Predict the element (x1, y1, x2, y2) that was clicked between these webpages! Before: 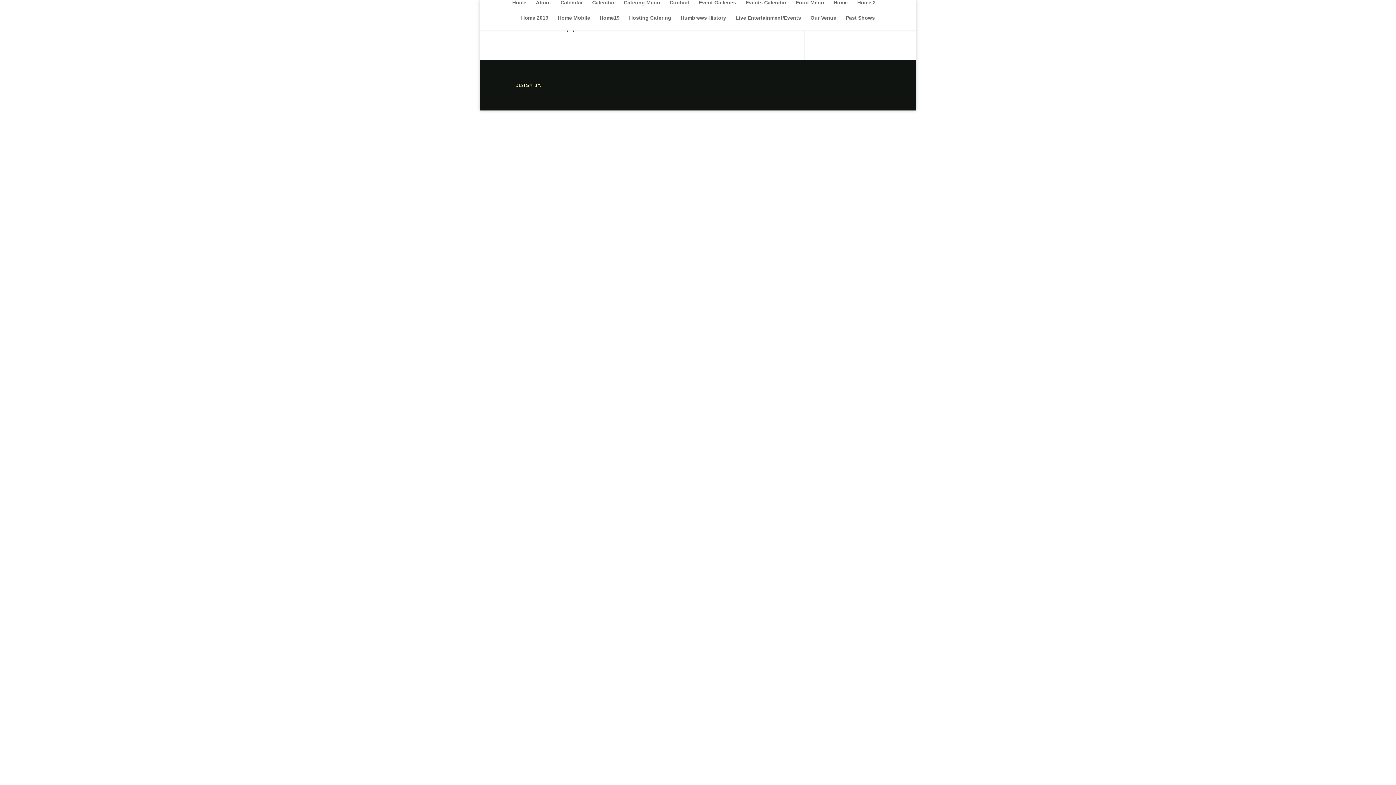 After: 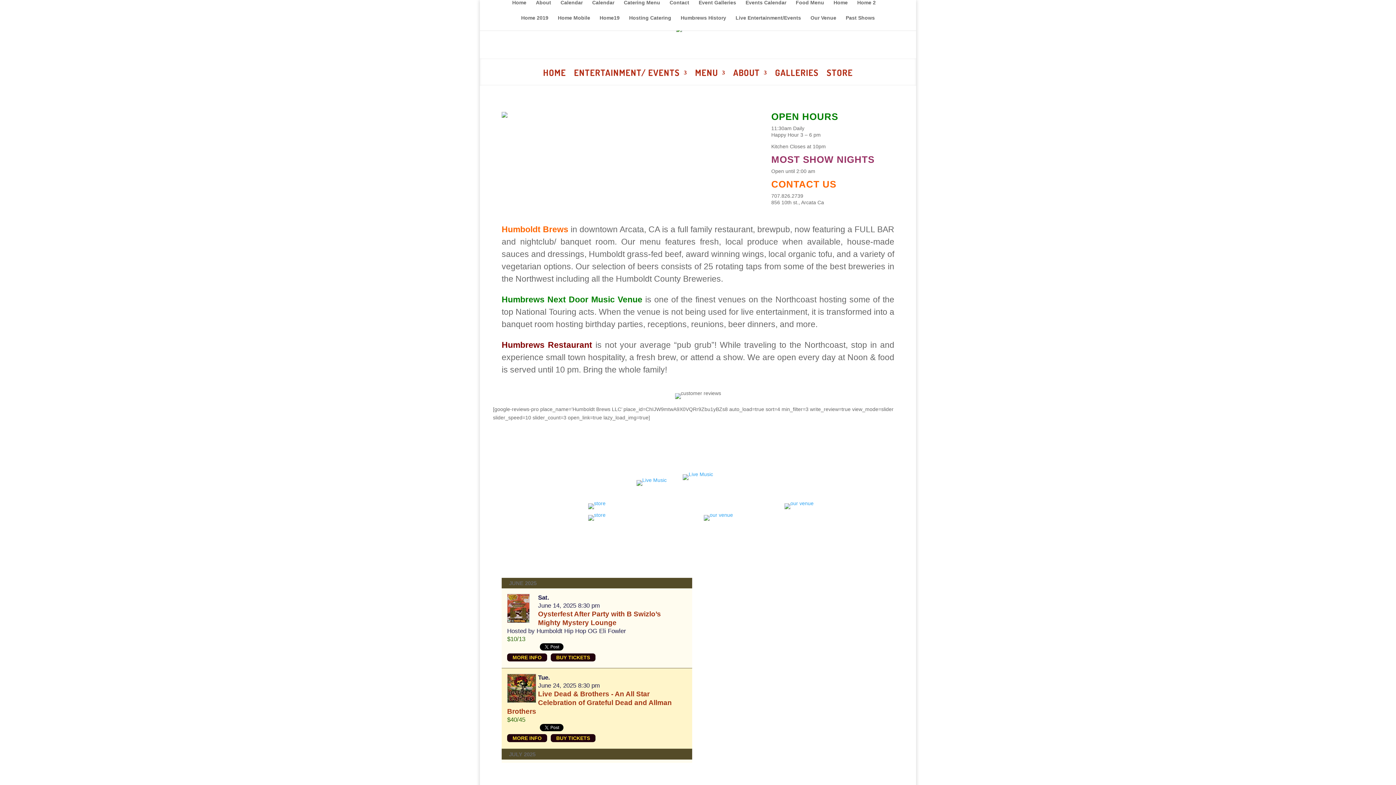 Action: bbox: (833, 0, 848, 15) label: Home